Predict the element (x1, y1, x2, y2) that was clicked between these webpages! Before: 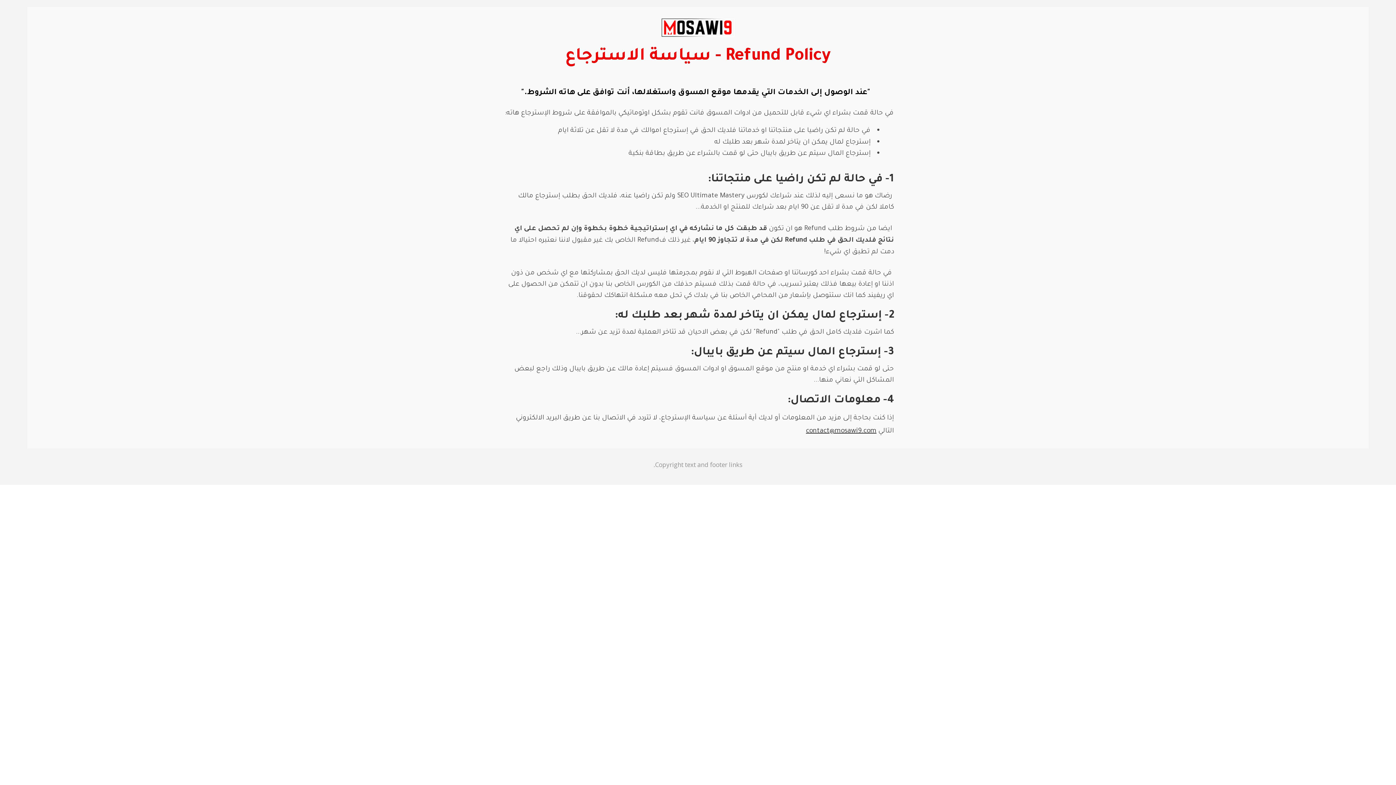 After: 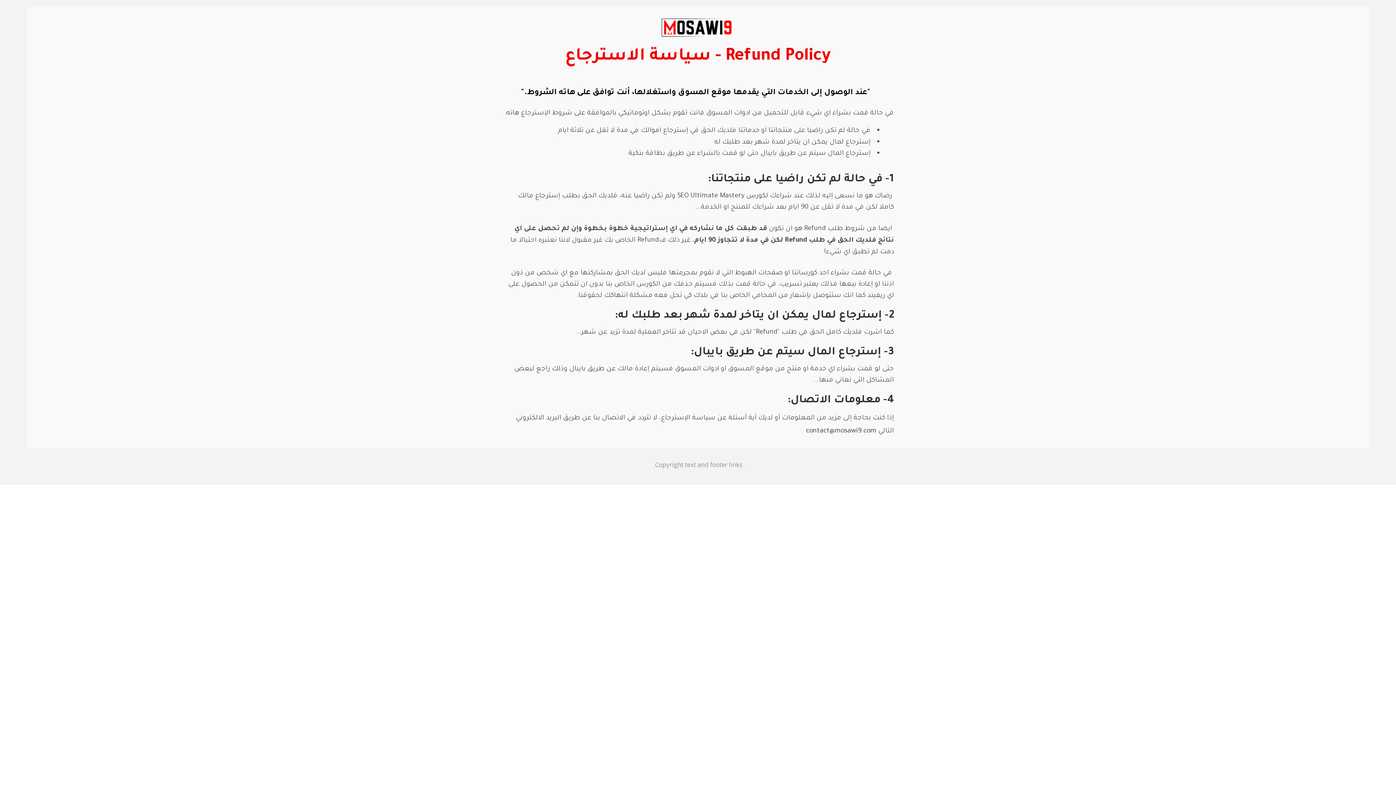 Action: label: contact@mosawi9.com bbox: (806, 424, 876, 434)